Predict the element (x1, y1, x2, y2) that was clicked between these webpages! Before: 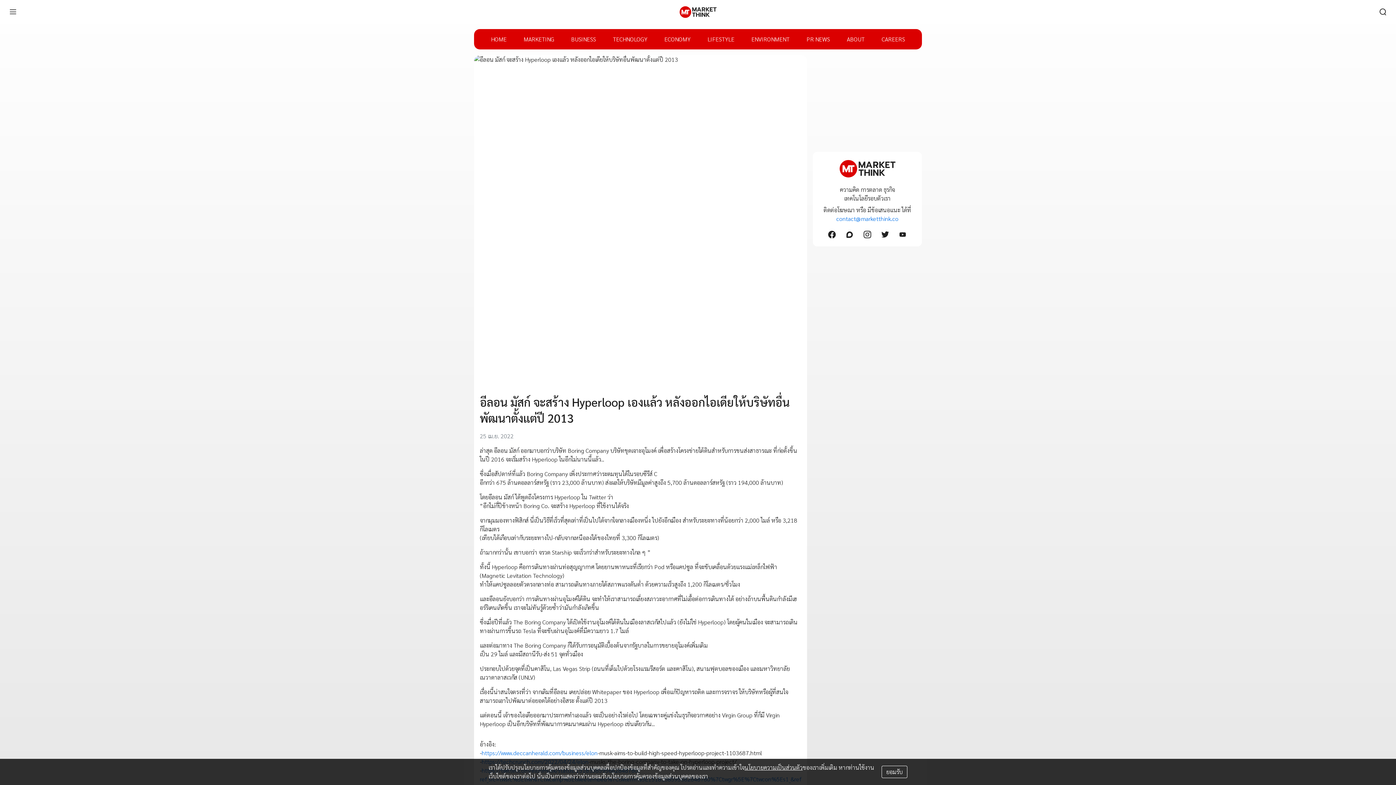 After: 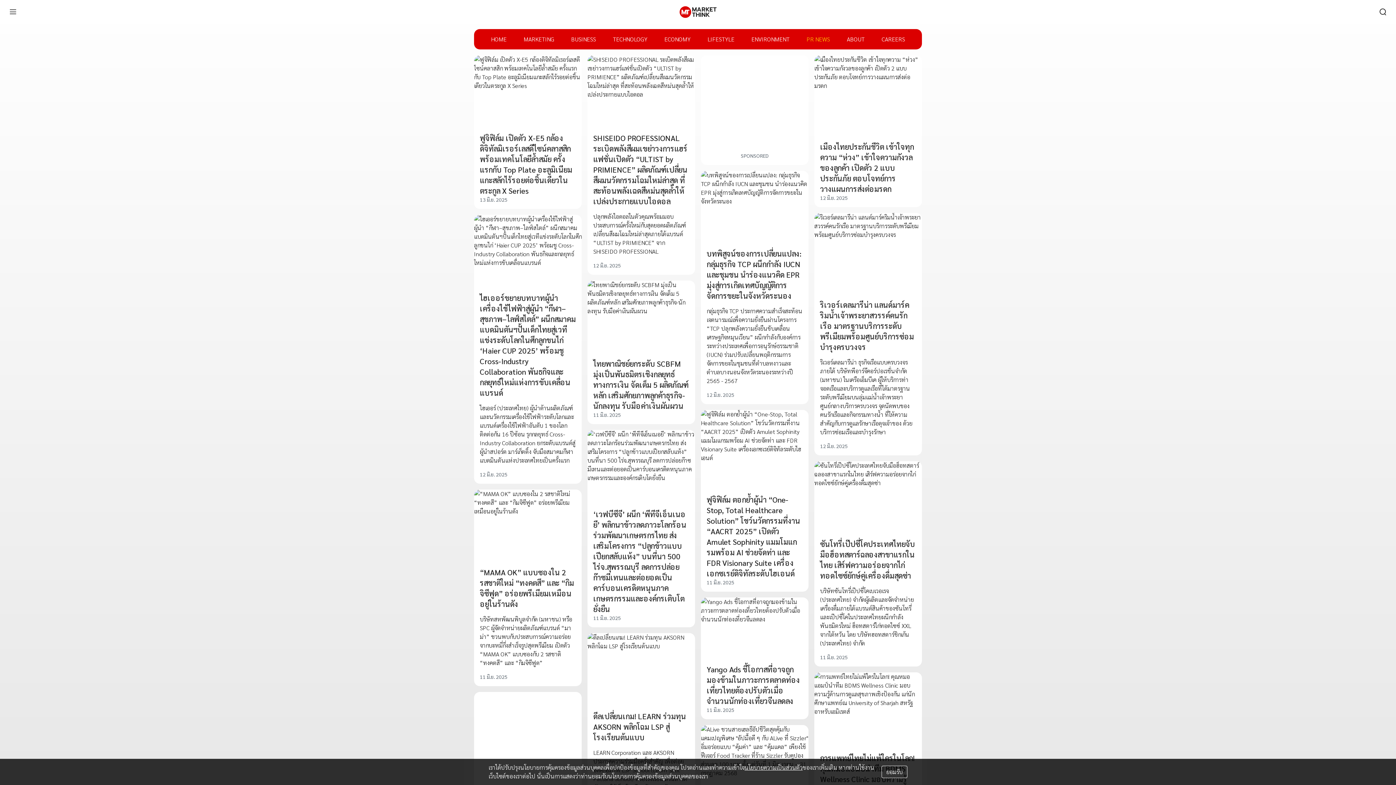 Action: label: PR NEWS bbox: (806, 29, 830, 49)